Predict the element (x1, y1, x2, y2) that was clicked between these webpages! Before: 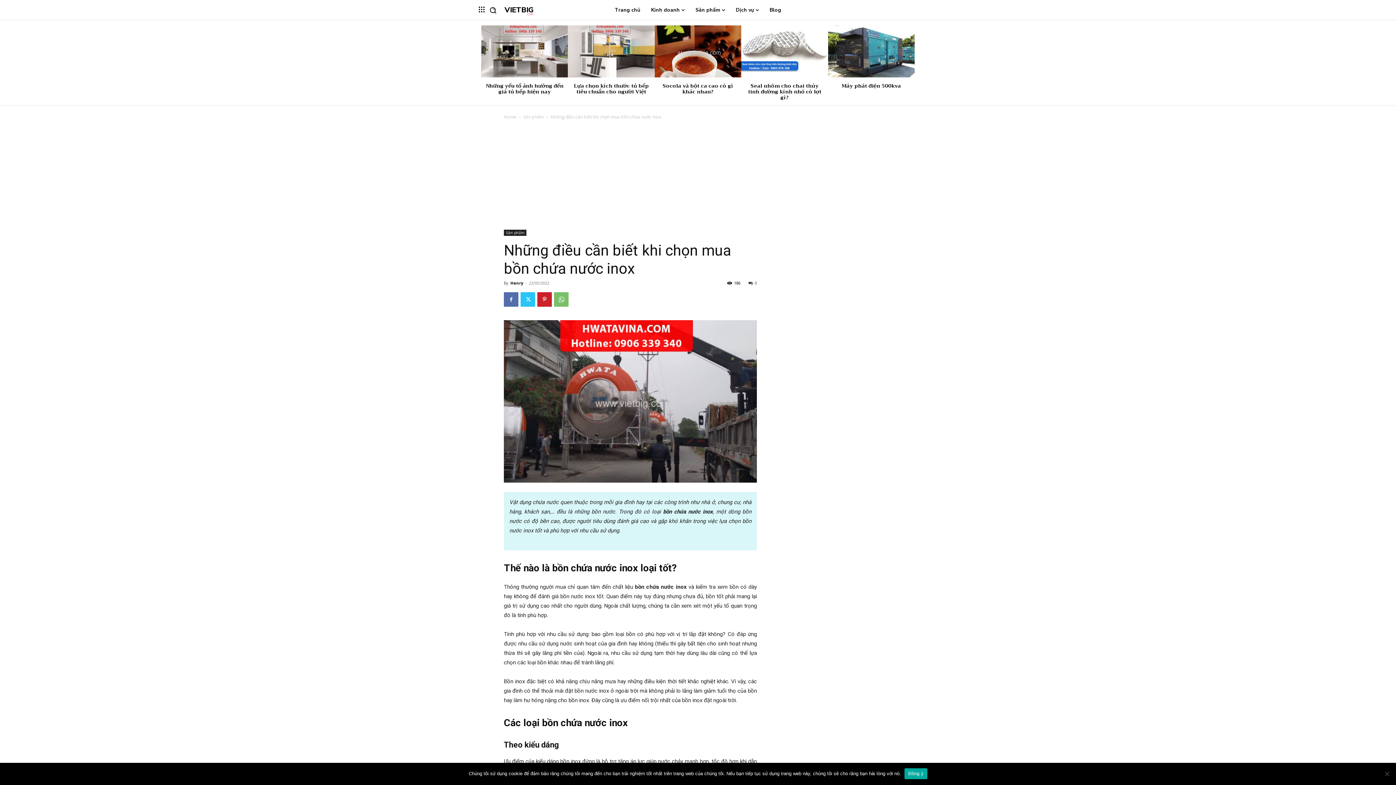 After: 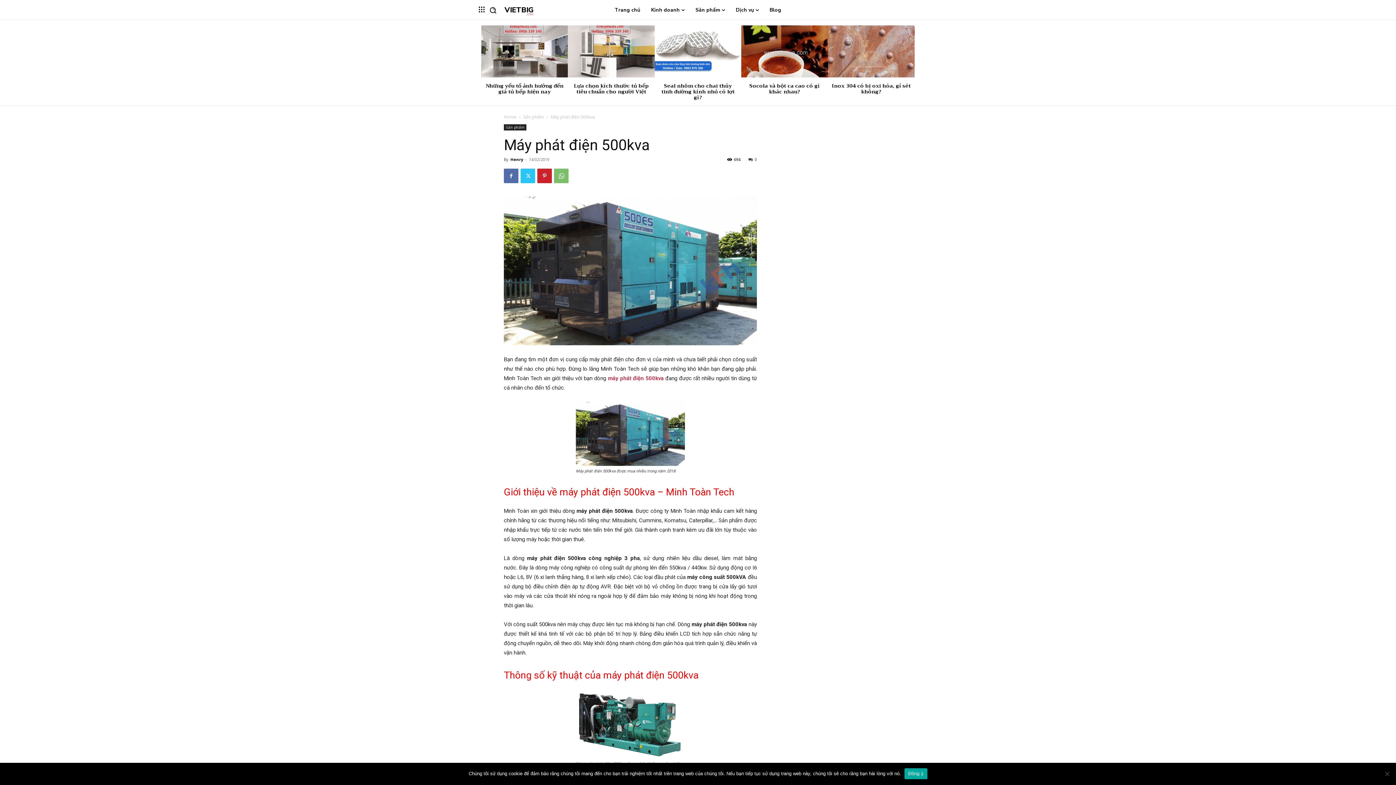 Action: label: Máy phát điện 500kva bbox: (841, 81, 901, 90)